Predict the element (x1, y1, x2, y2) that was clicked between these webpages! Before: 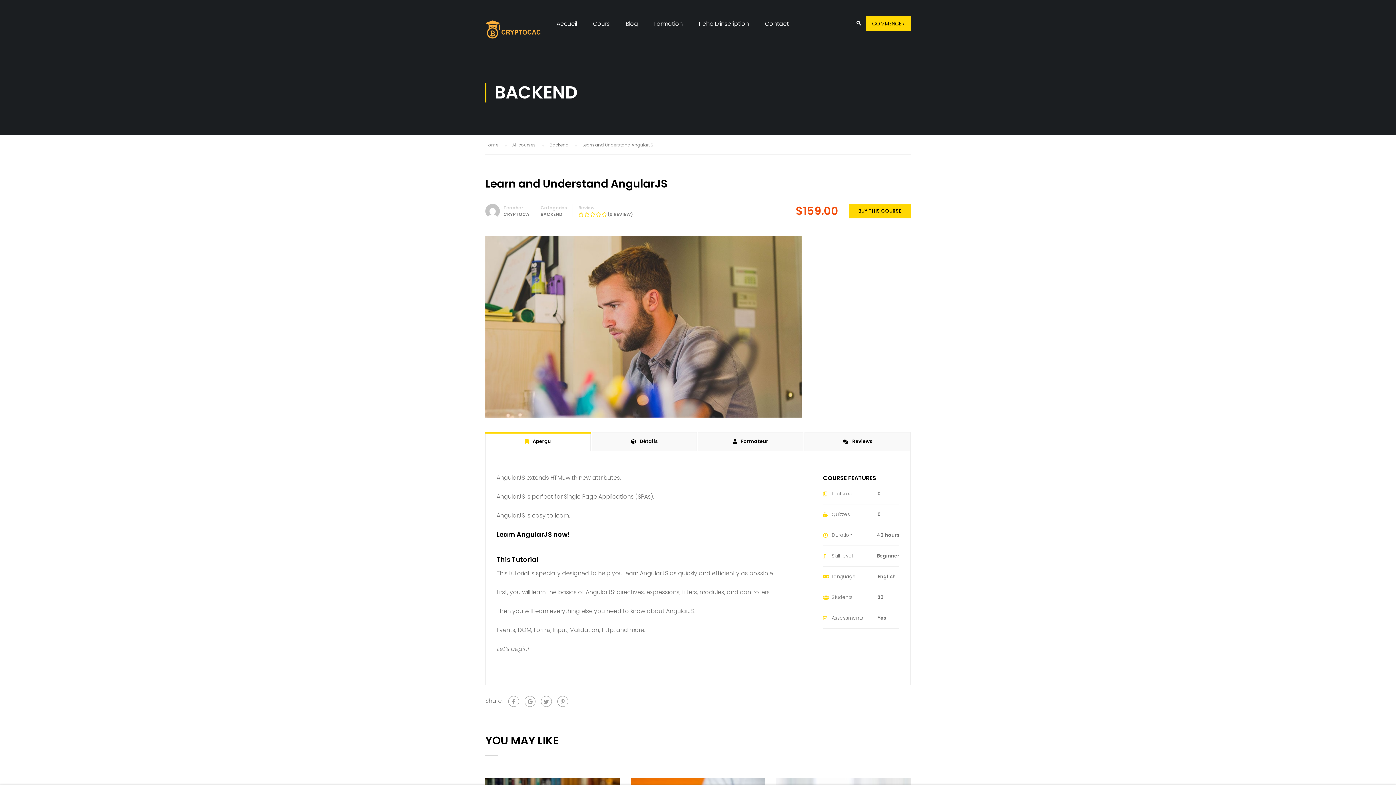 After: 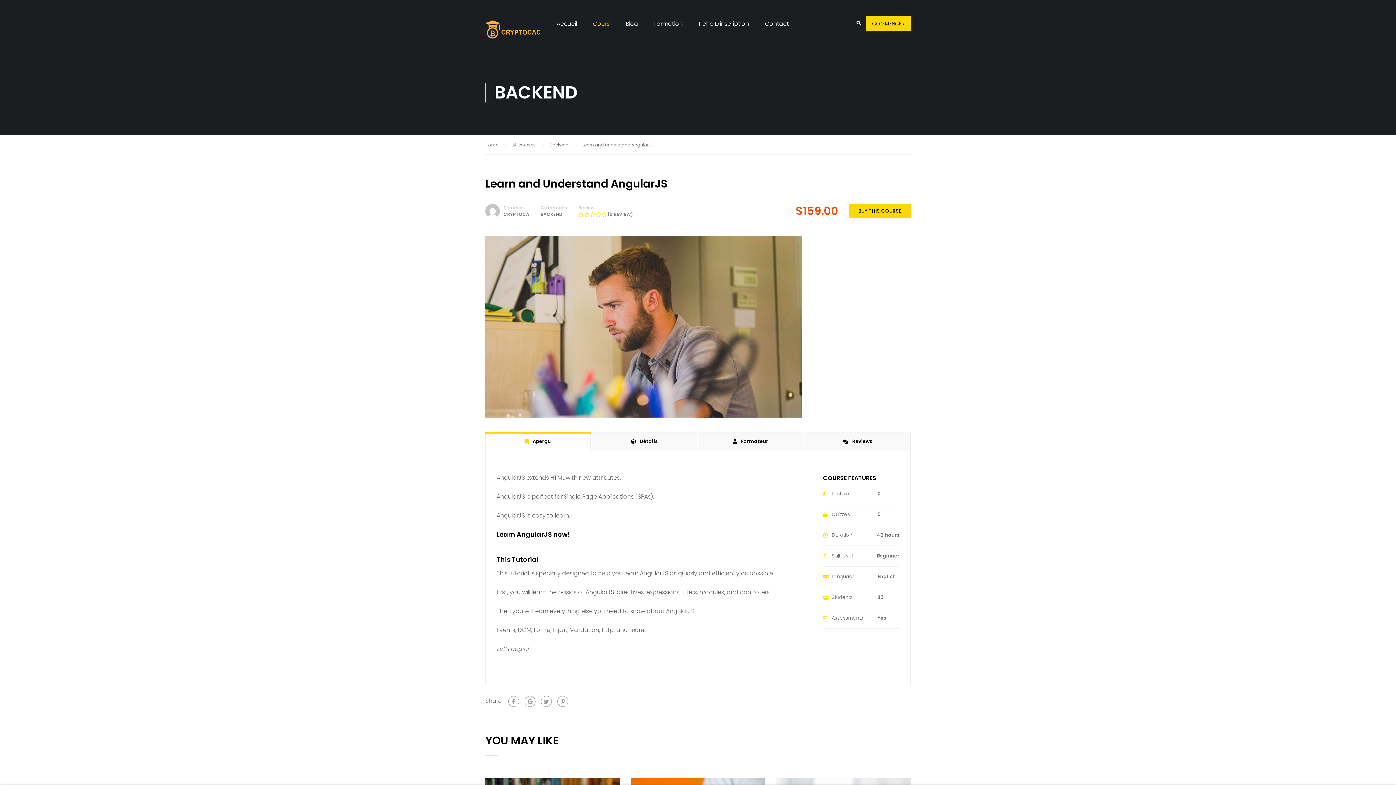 Action: label: Cours bbox: (585, 16, 617, 38)